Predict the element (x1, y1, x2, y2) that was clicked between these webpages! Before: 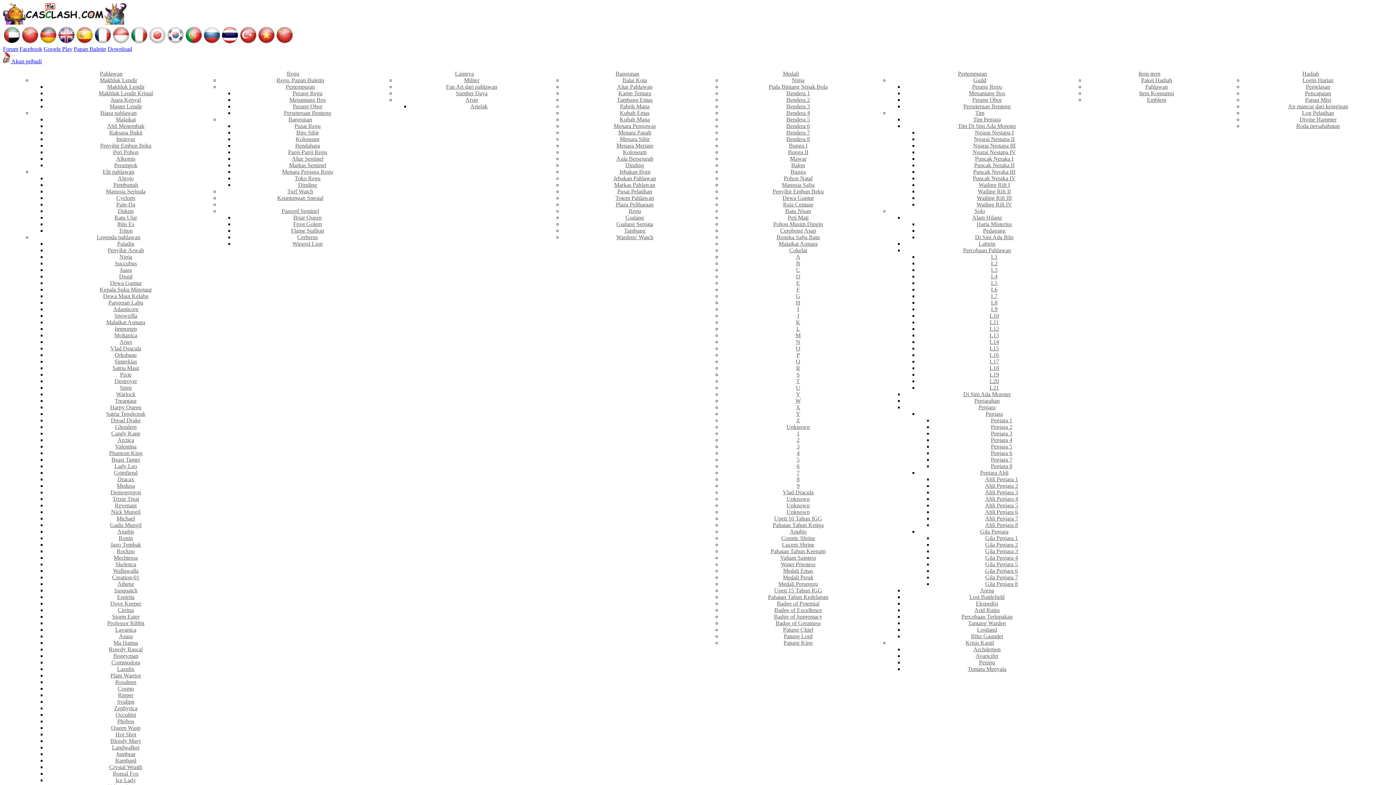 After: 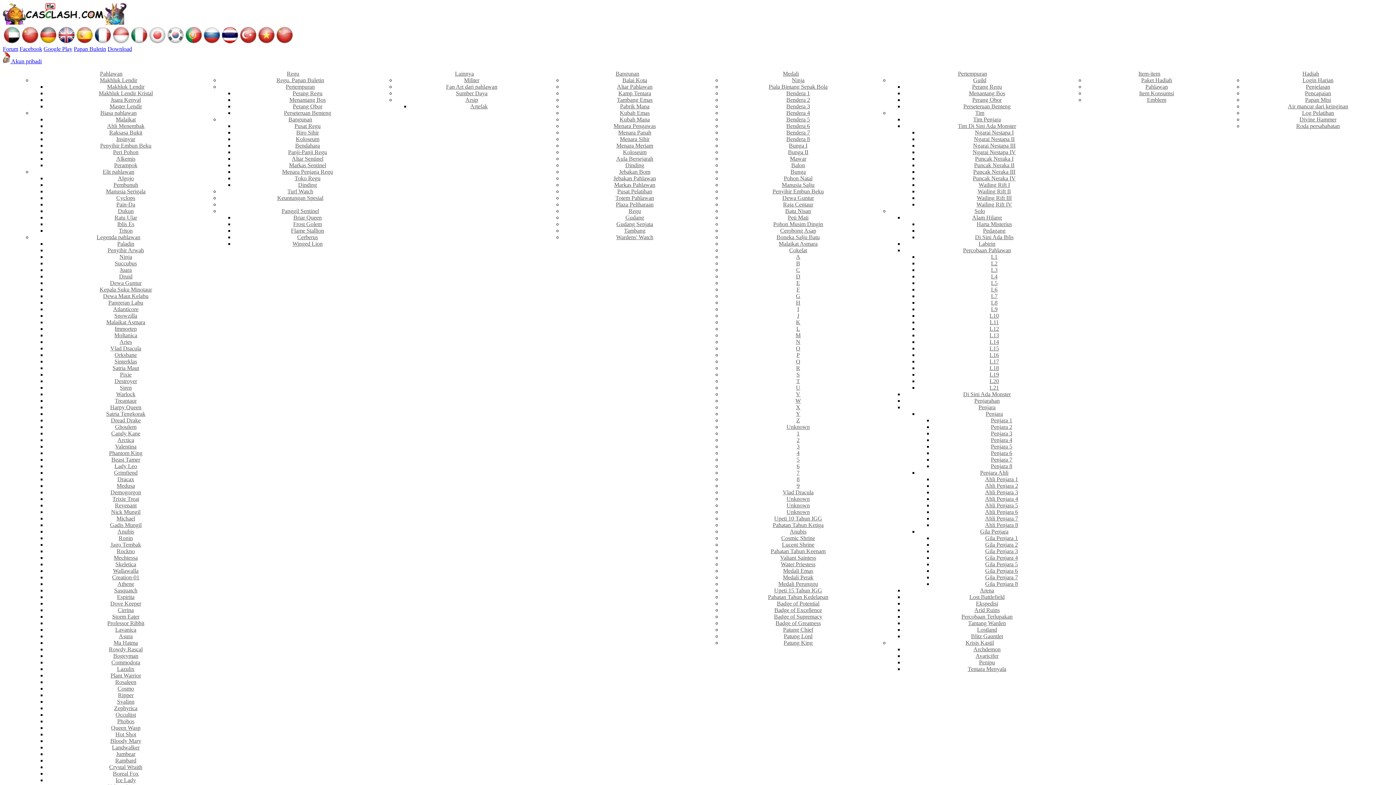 Action: label: 2 bbox: (796, 437, 799, 443)